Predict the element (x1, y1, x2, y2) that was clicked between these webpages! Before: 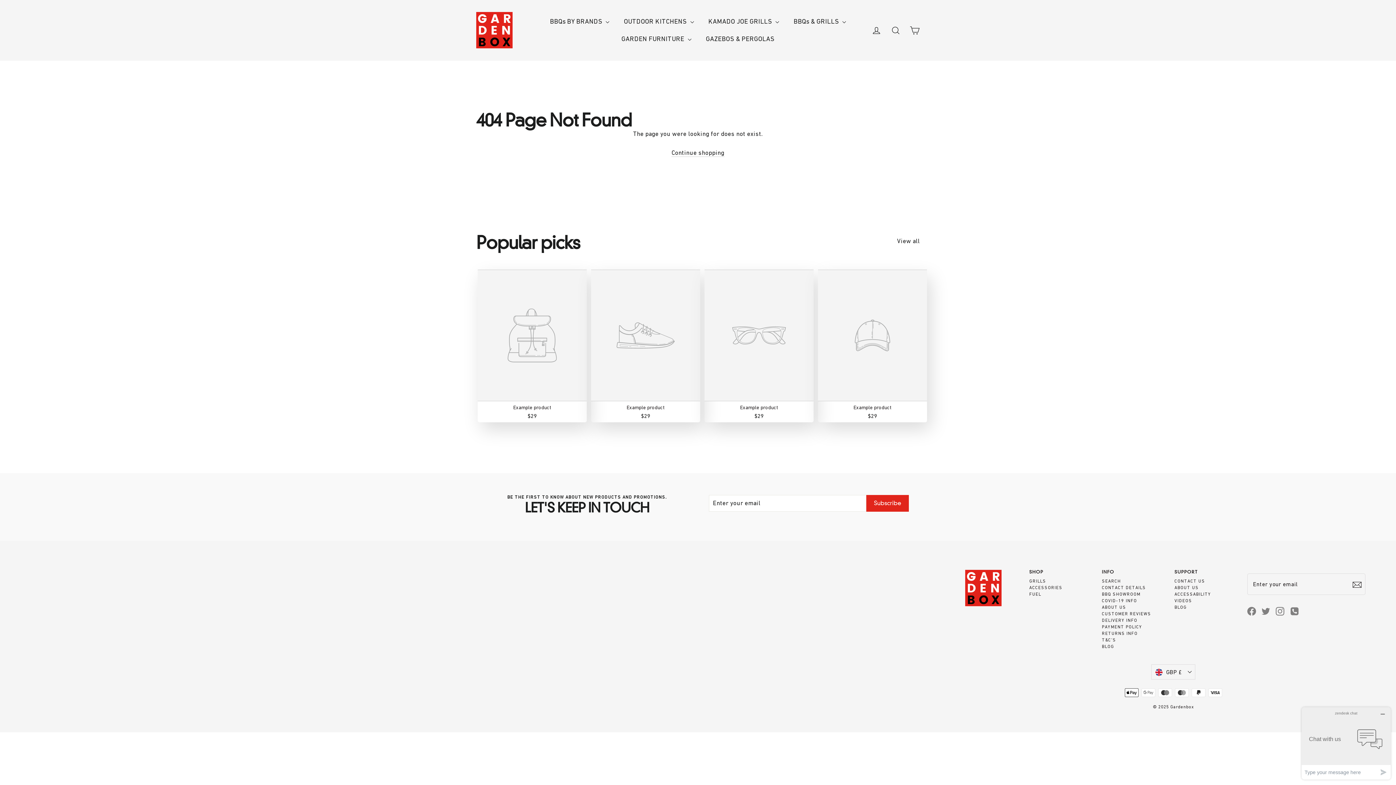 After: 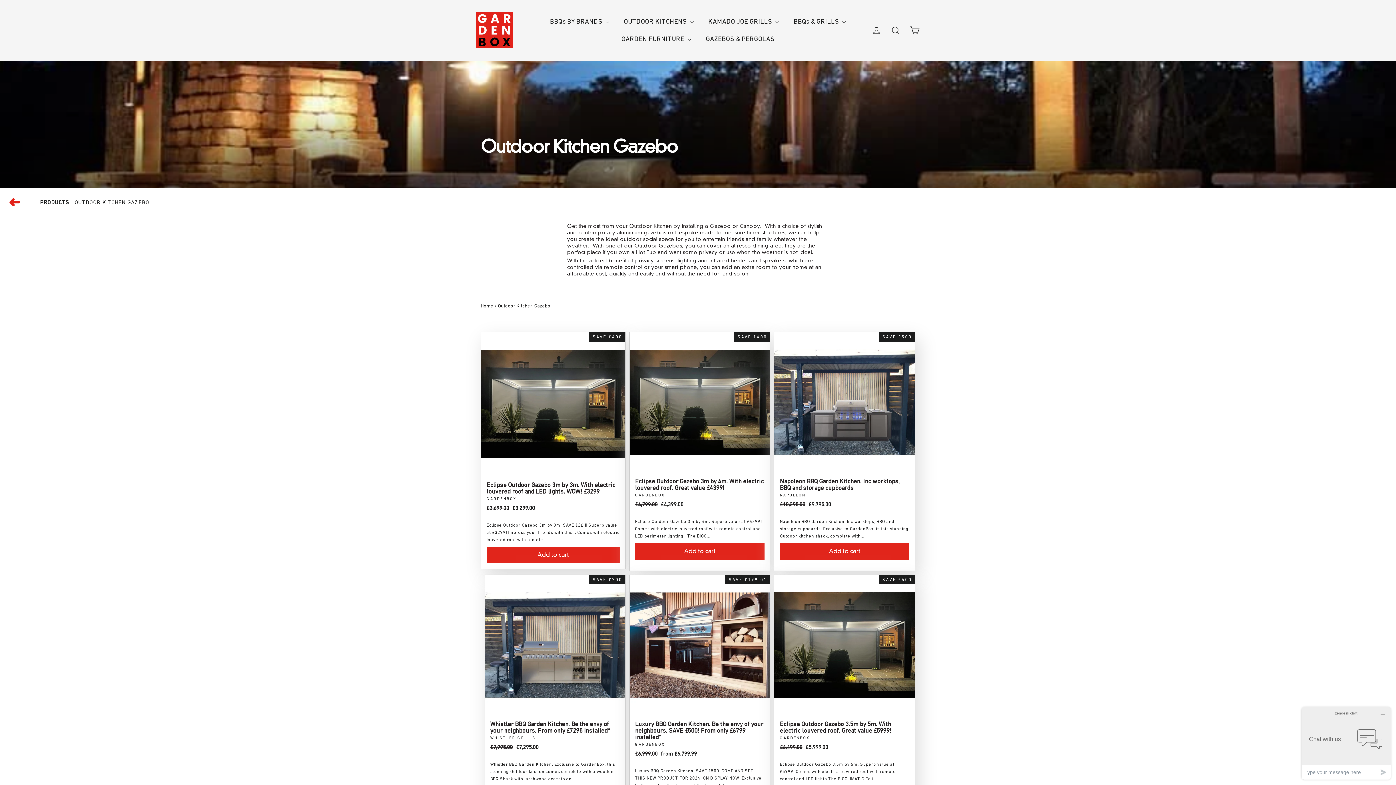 Action: label: GAZEBOS & PERGOLAS bbox: (698, 30, 781, 47)